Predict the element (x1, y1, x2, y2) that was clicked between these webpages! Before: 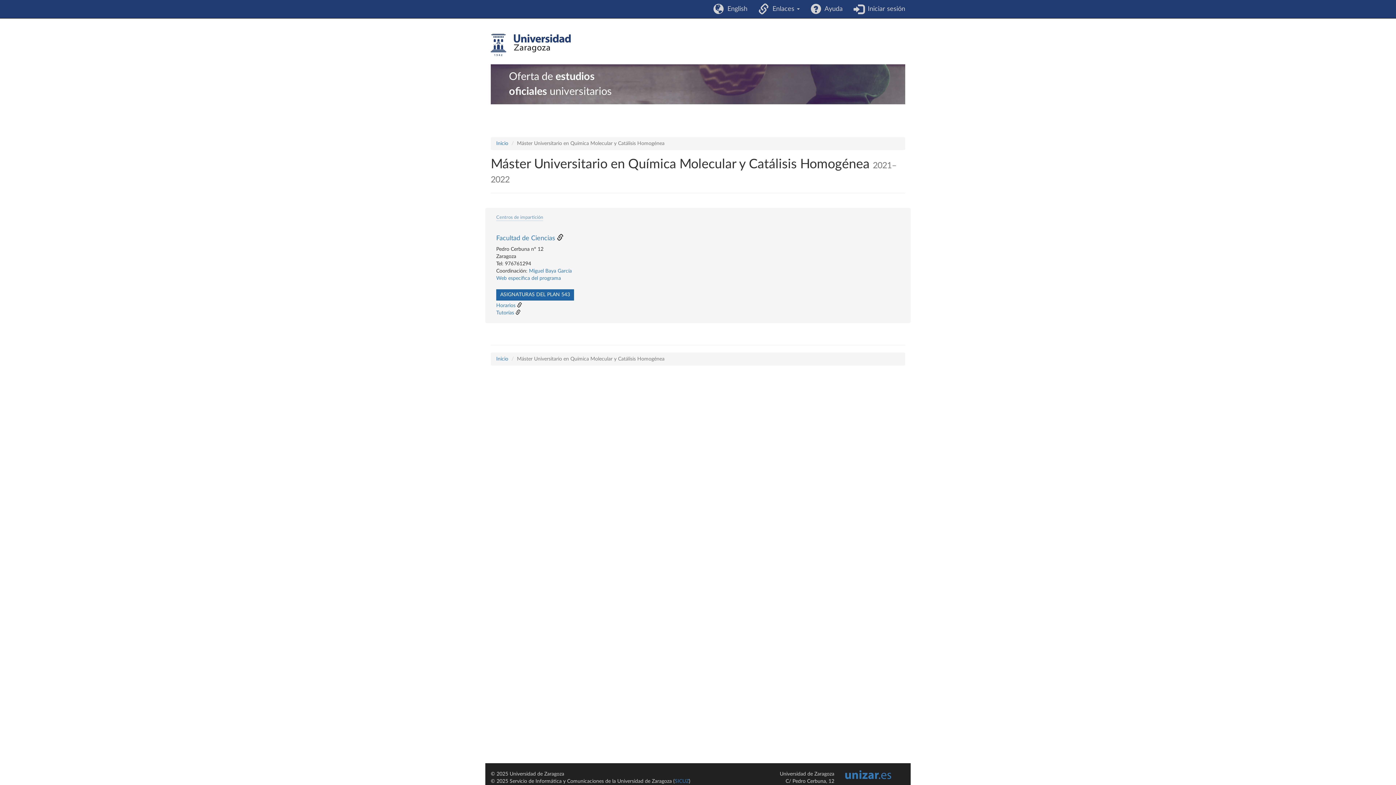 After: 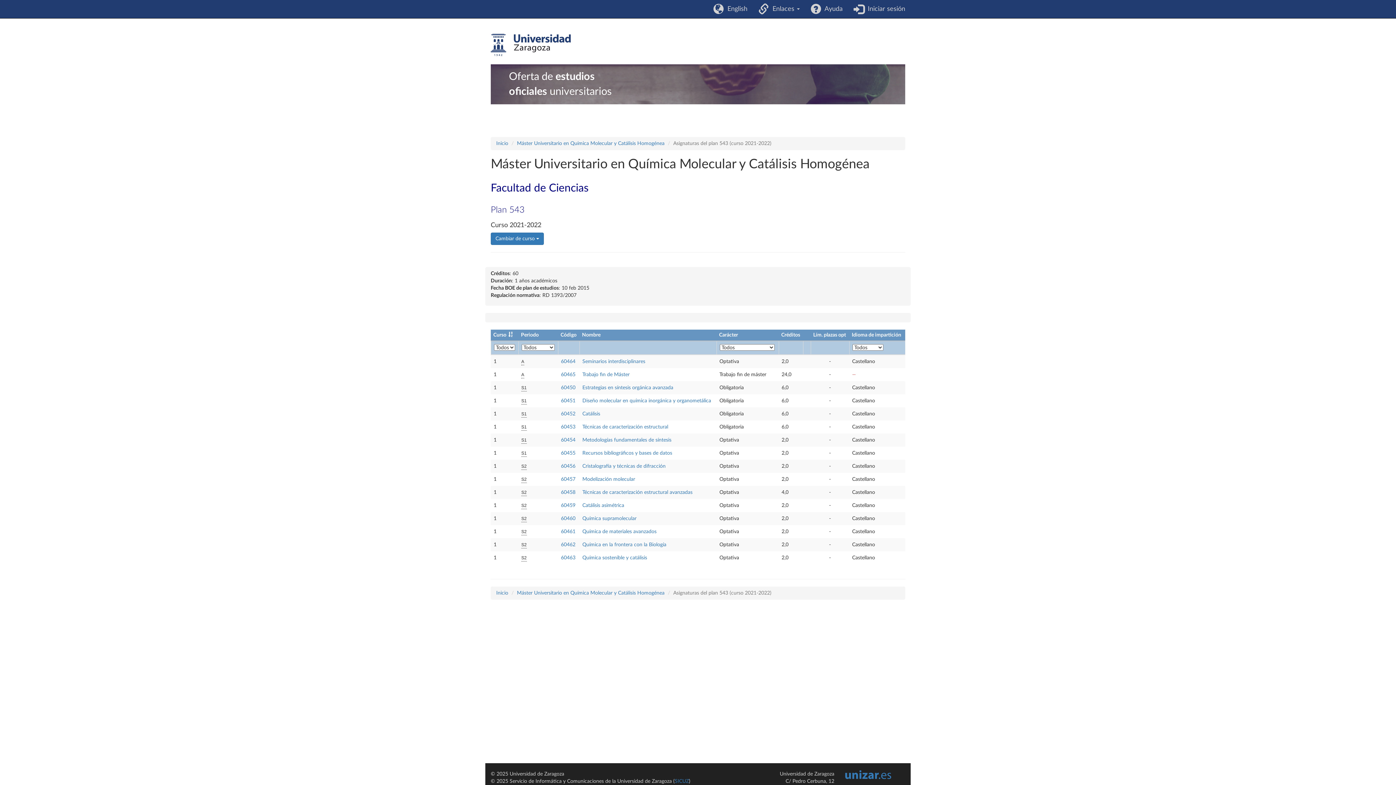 Action: bbox: (500, 292, 570, 297) label: ASIGNATURAS DEL PLAN 543